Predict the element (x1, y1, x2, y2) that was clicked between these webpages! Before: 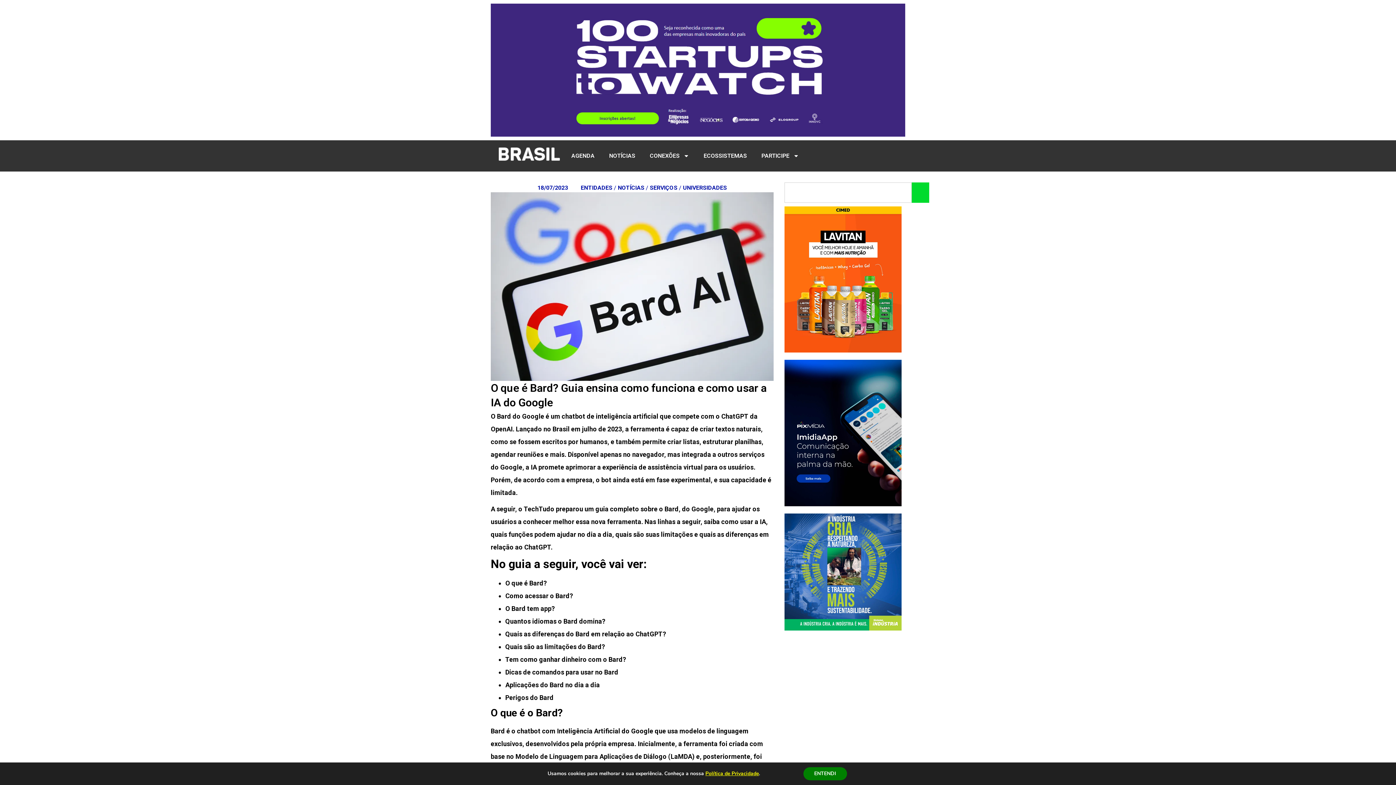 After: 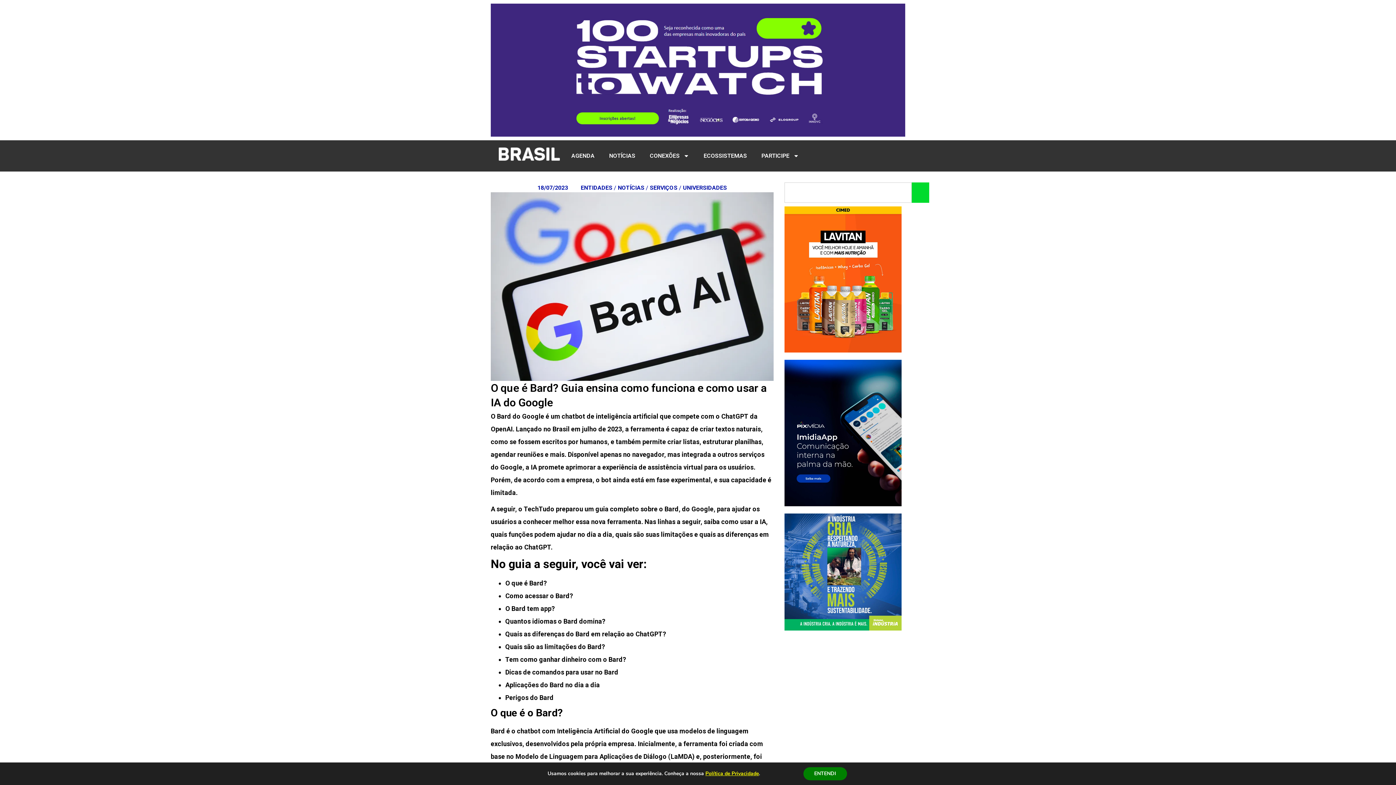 Action: bbox: (784, 513, 901, 630)